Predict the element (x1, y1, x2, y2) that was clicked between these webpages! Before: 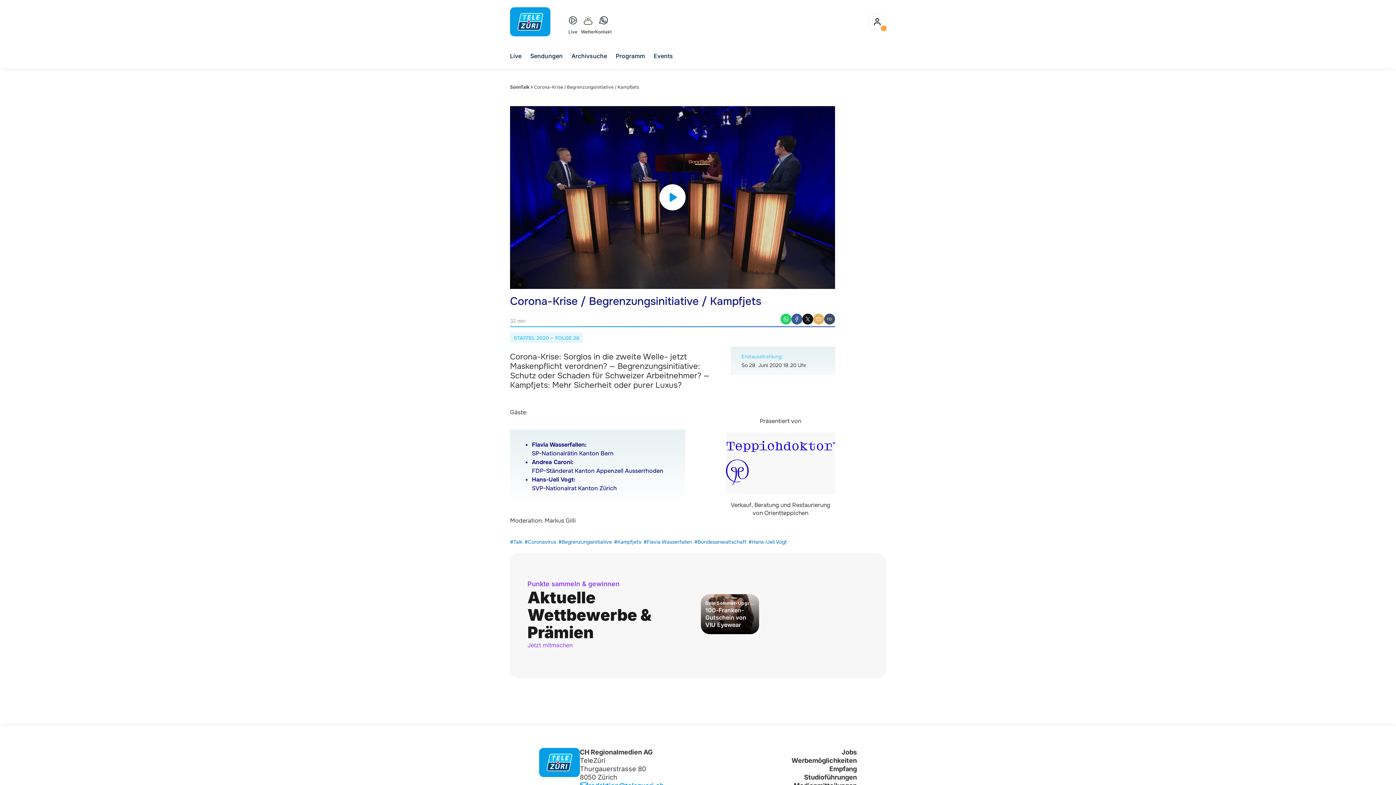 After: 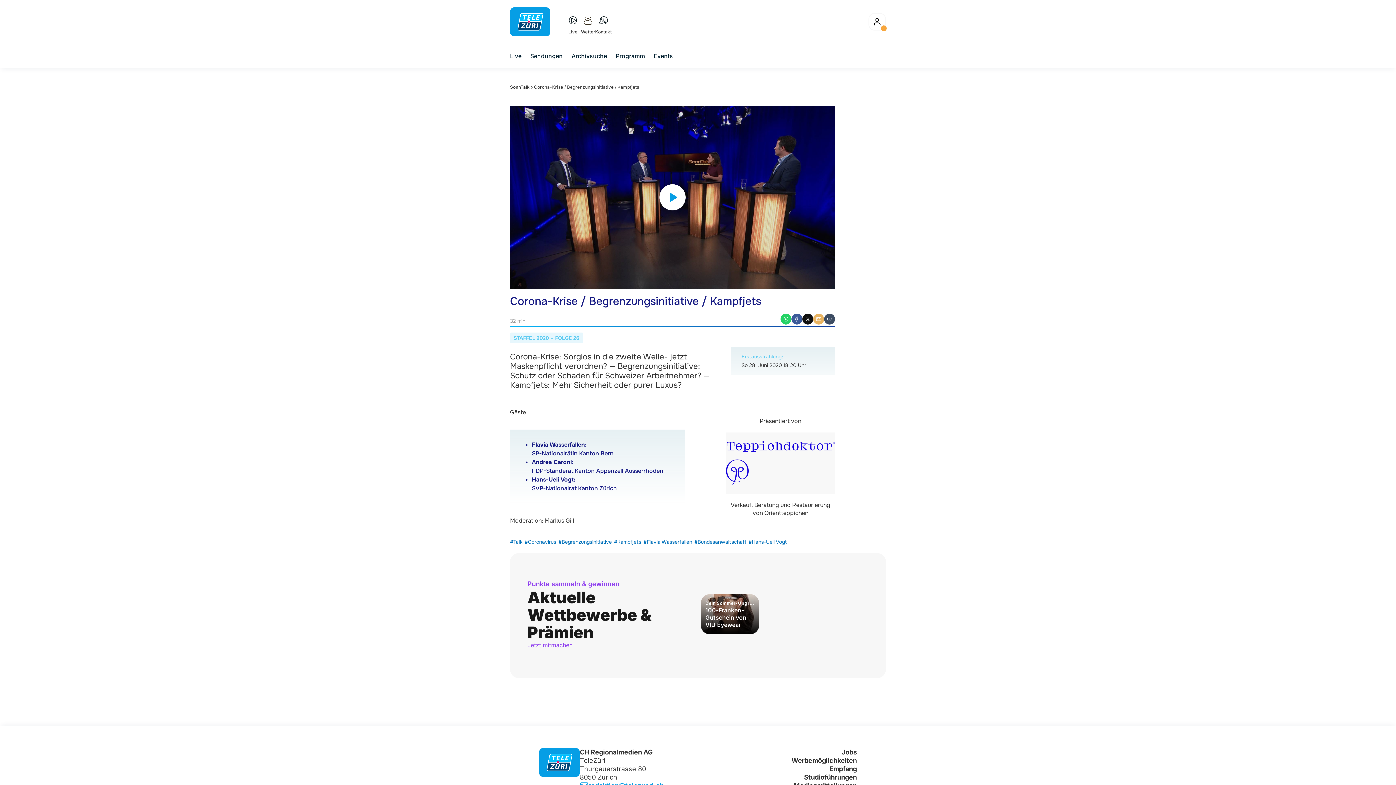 Action: bbox: (791, 313, 802, 324) label: Facebook